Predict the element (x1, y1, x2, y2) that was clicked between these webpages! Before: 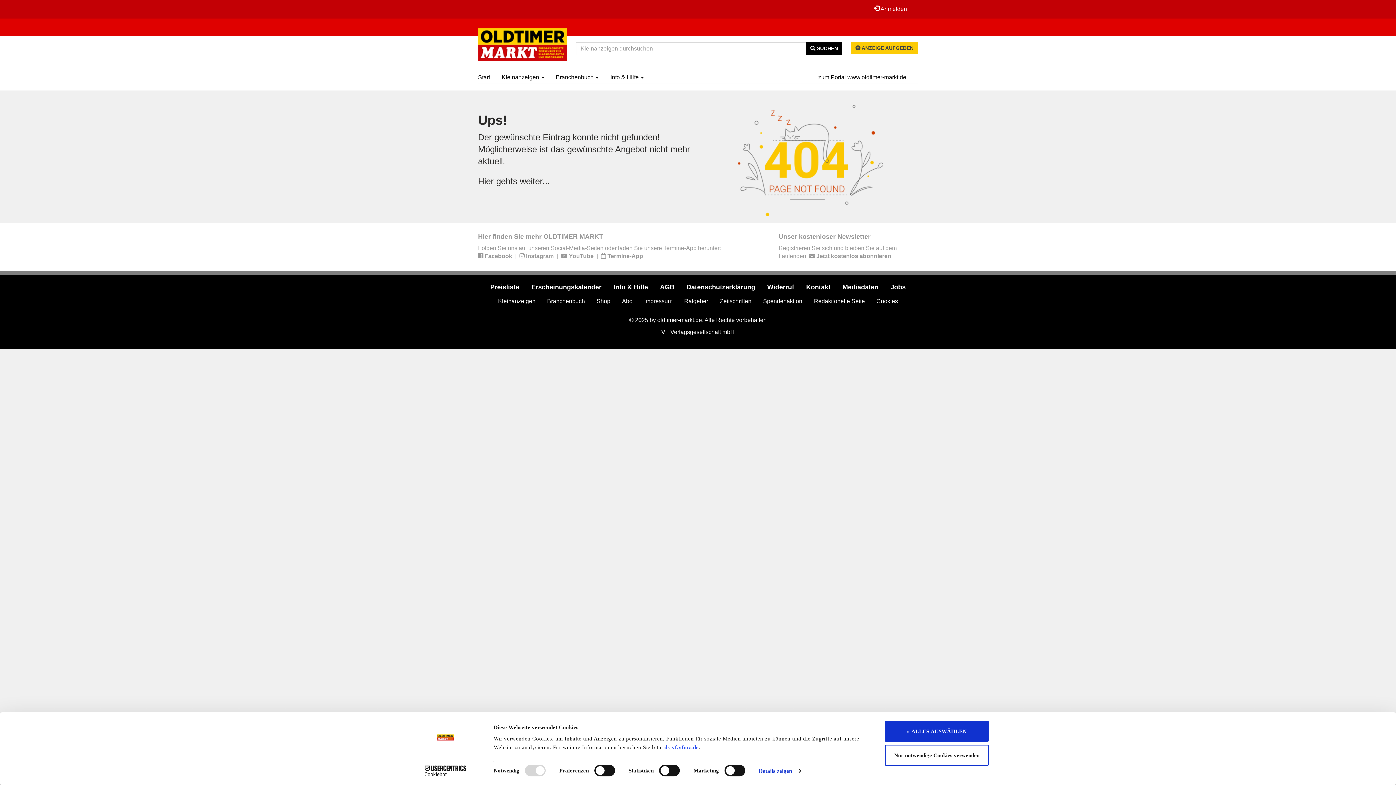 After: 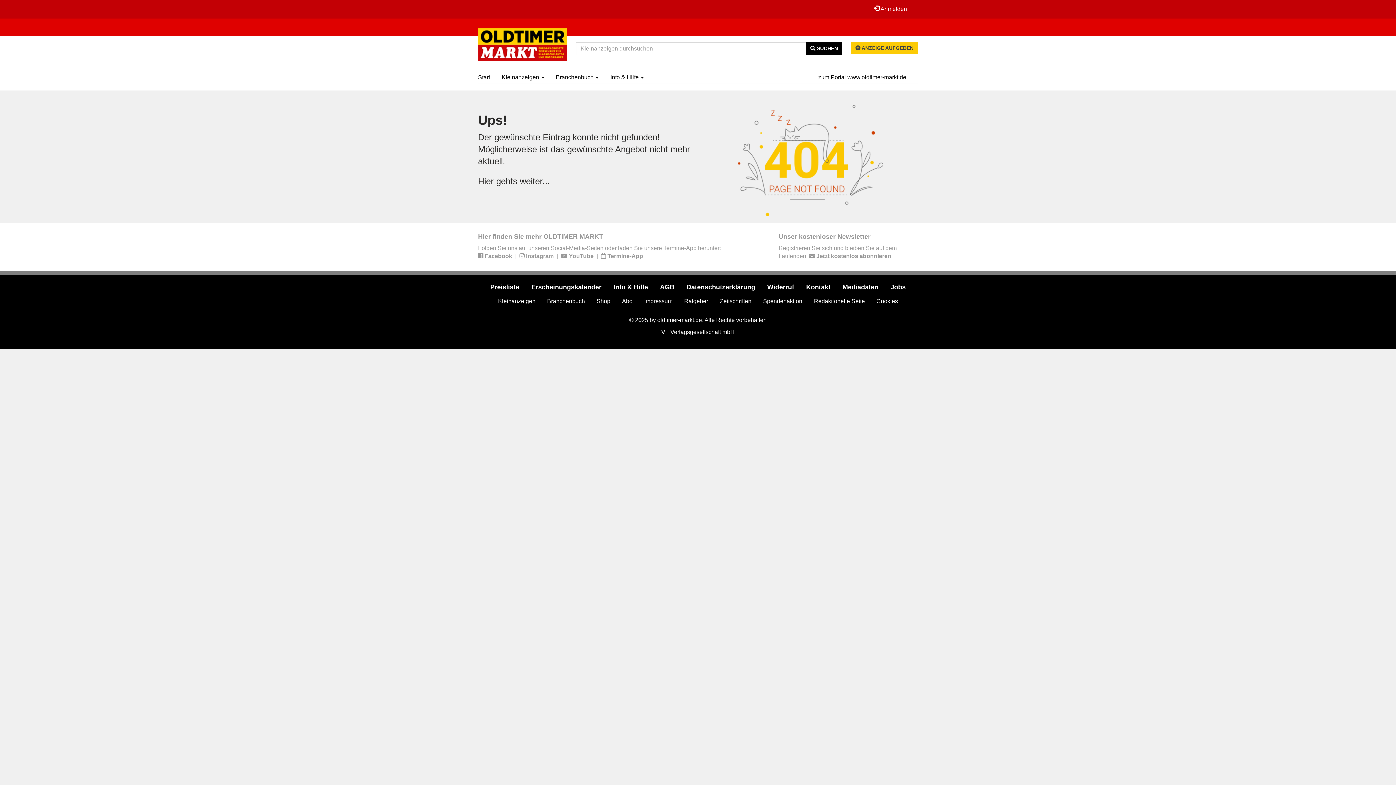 Action: label: Nur notwendige Cookies verwenden bbox: (885, 745, 989, 766)